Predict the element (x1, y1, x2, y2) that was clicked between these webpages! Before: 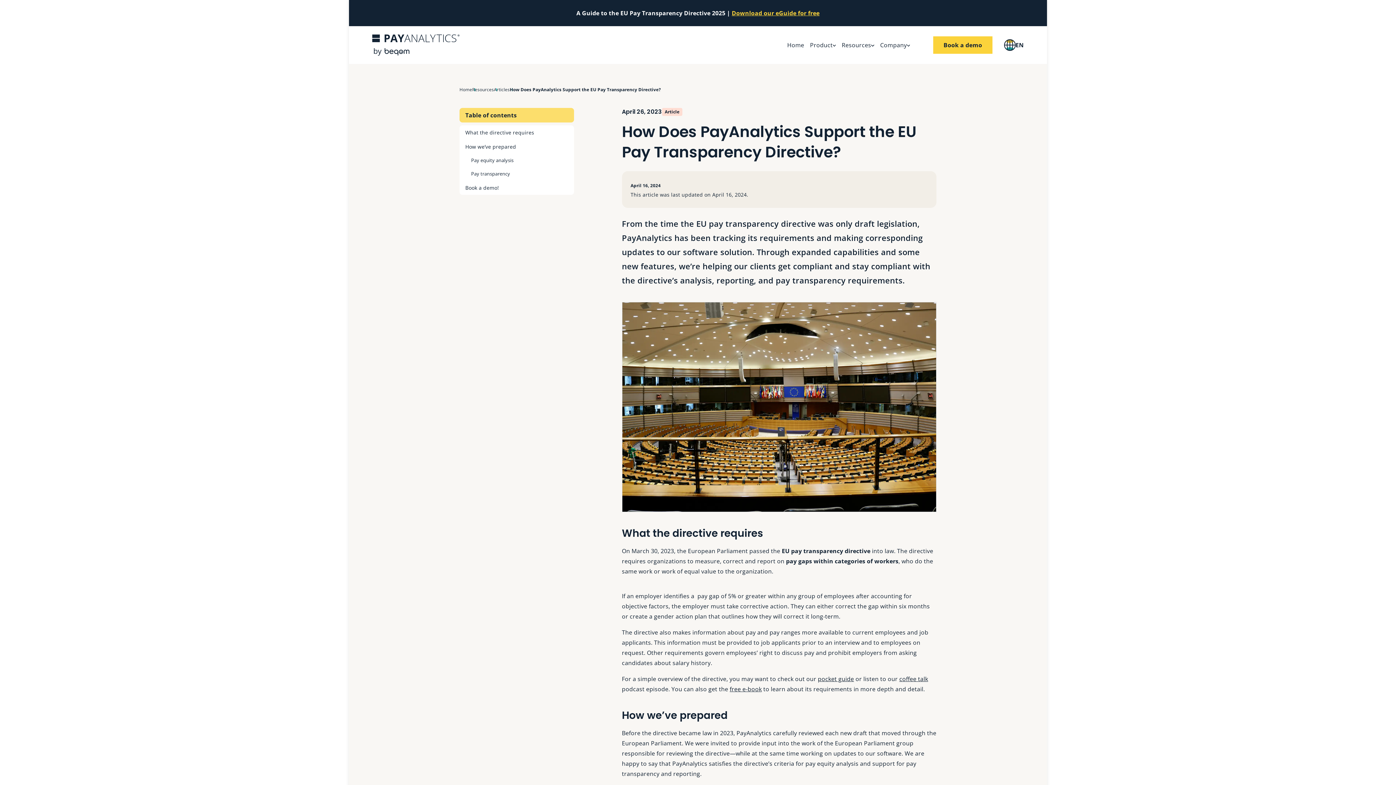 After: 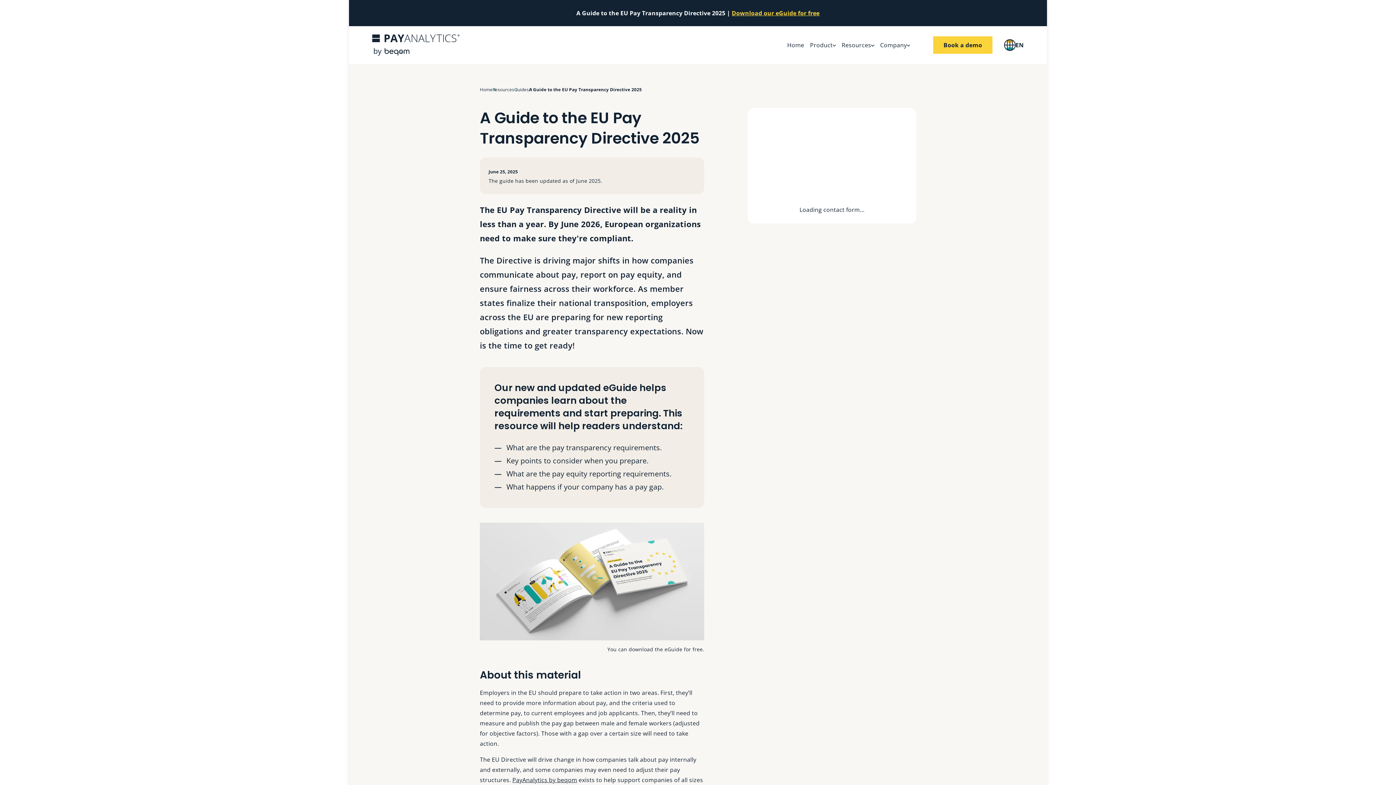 Action: bbox: (731, 9, 819, 17) label: Download our eGuide for free